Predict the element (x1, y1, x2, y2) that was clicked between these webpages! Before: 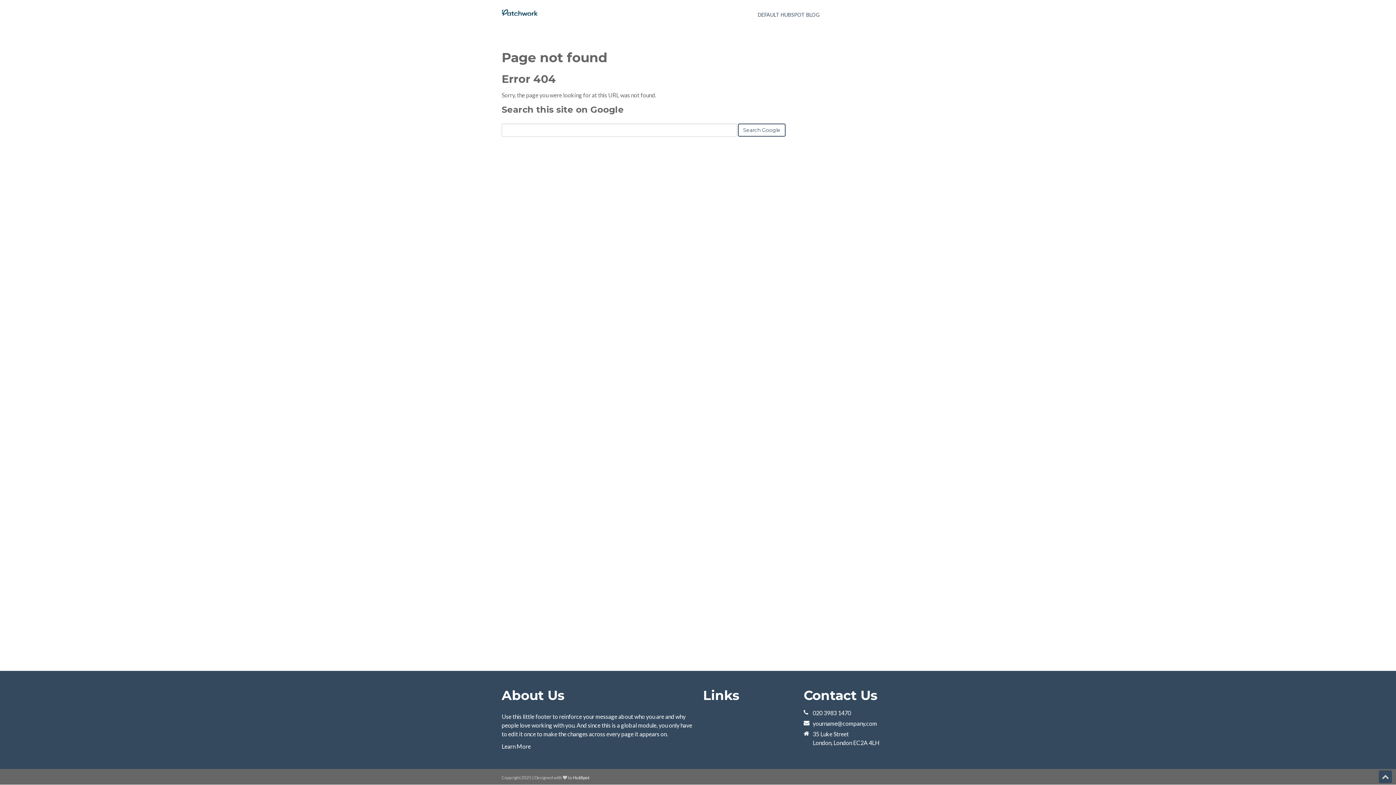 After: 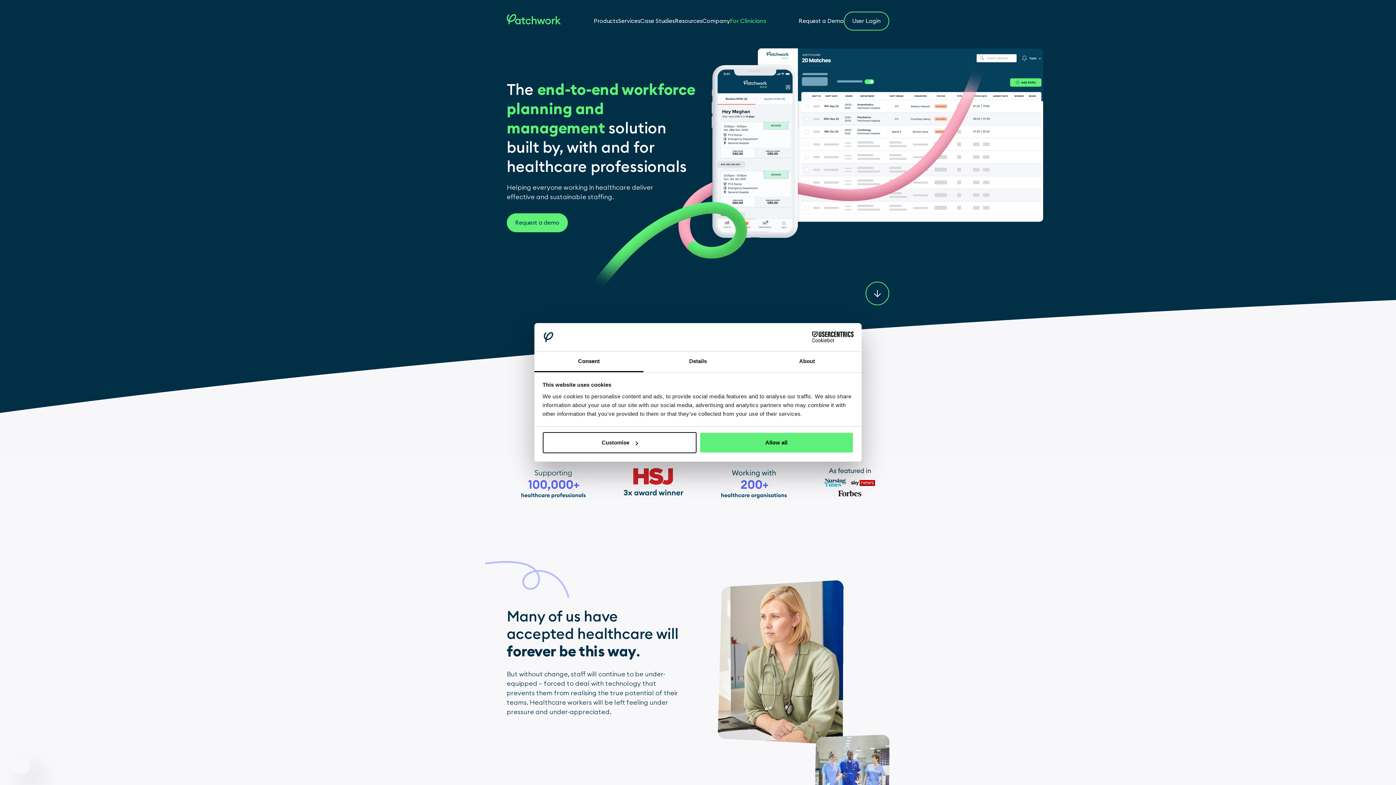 Action: bbox: (501, 7, 538, 16)